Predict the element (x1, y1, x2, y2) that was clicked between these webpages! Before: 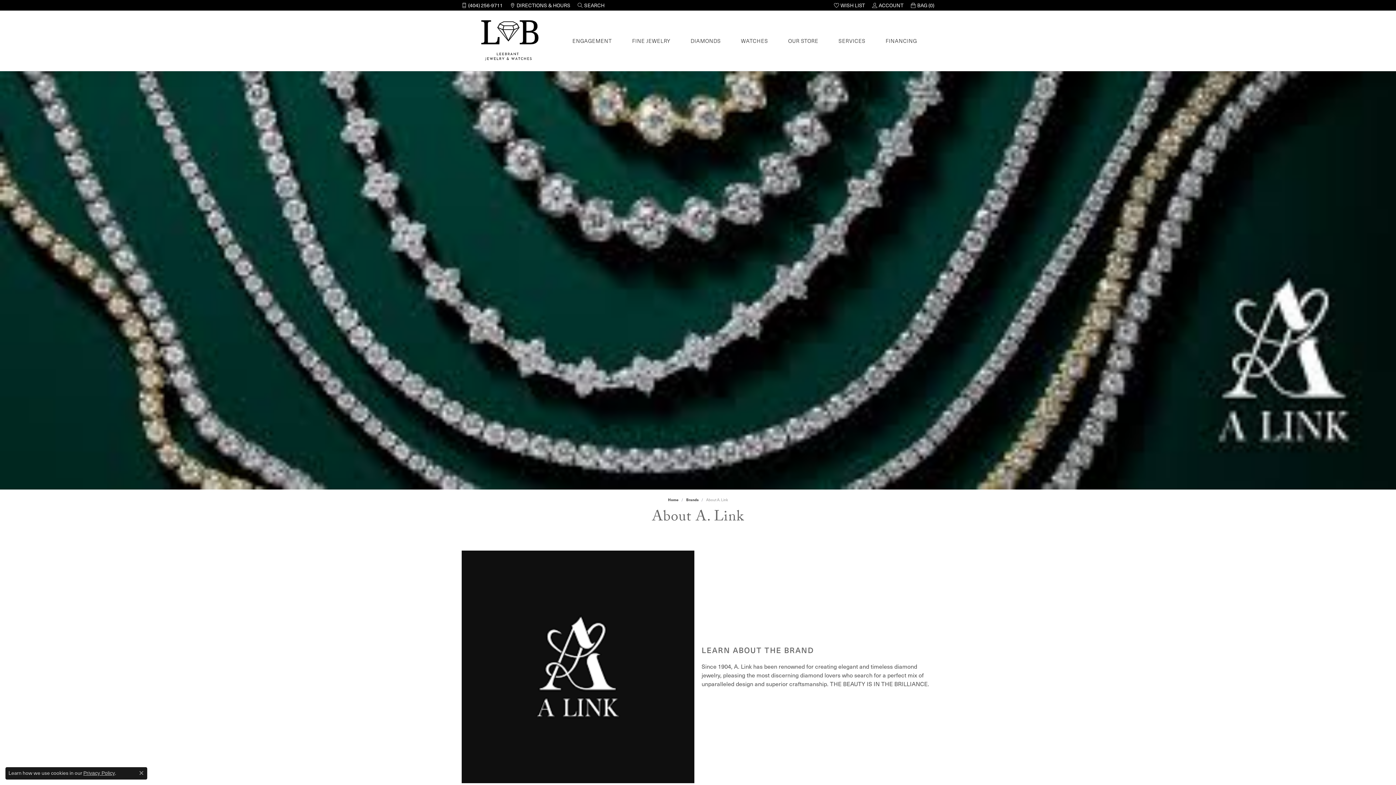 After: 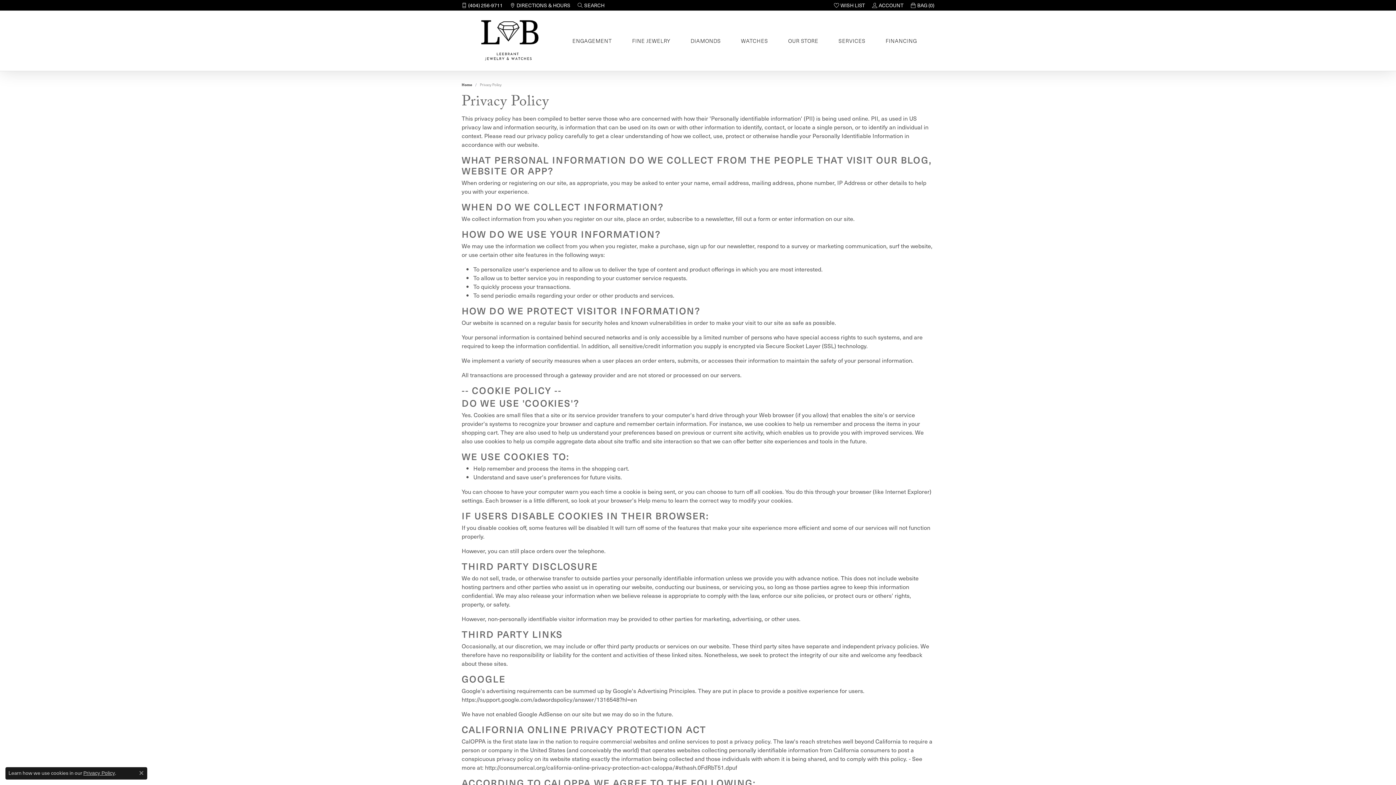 Action: label: Privacy Policy bbox: (83, 770, 114, 776)